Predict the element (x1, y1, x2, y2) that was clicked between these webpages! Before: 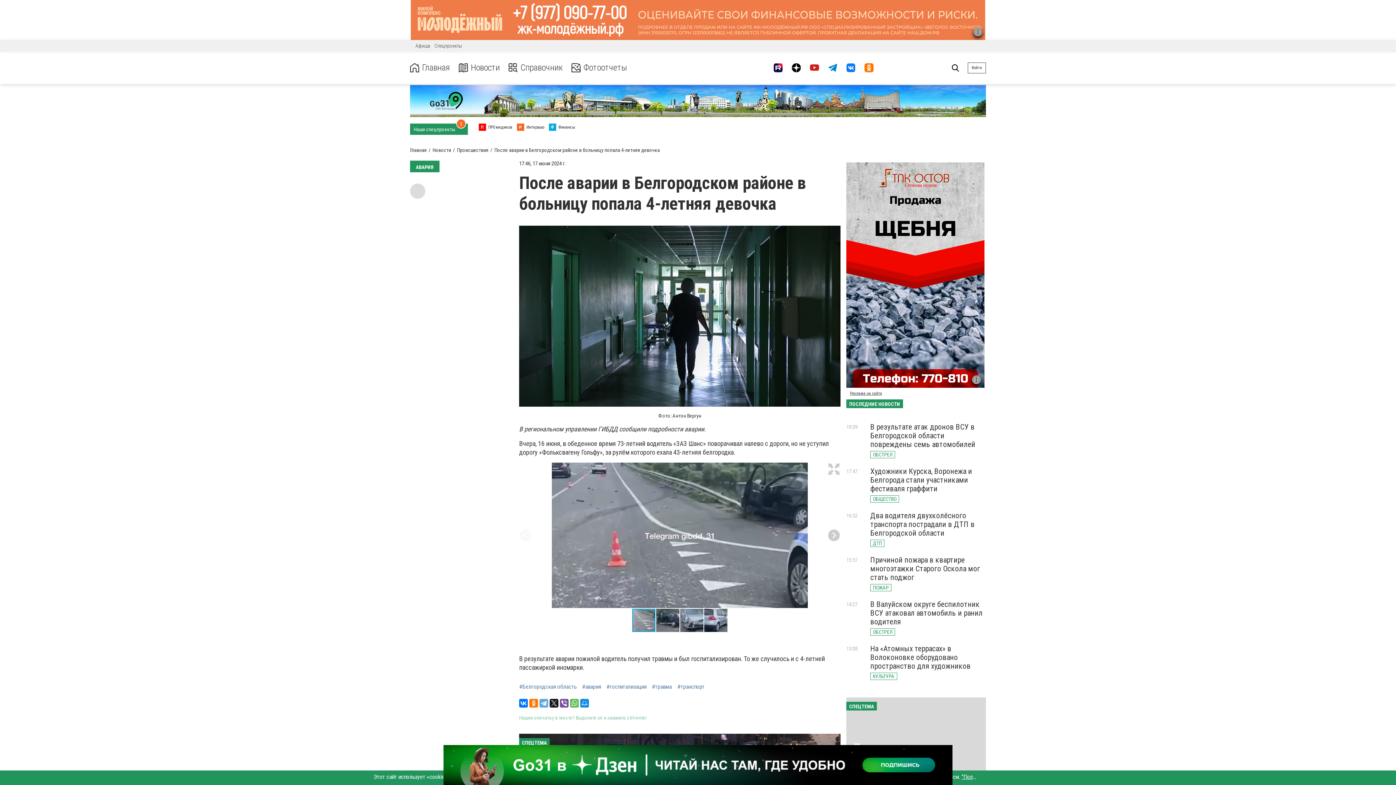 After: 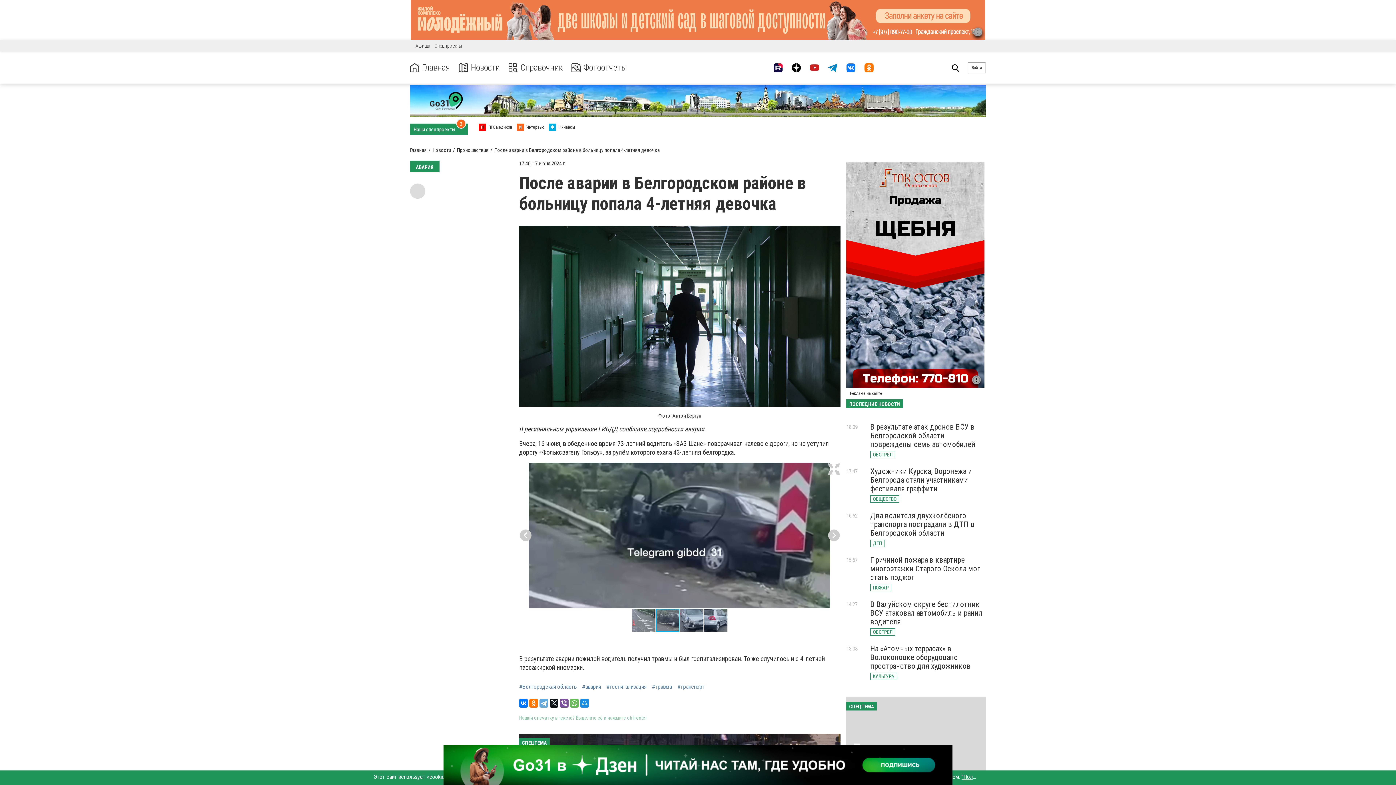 Action: bbox: (656, 608, 680, 633)